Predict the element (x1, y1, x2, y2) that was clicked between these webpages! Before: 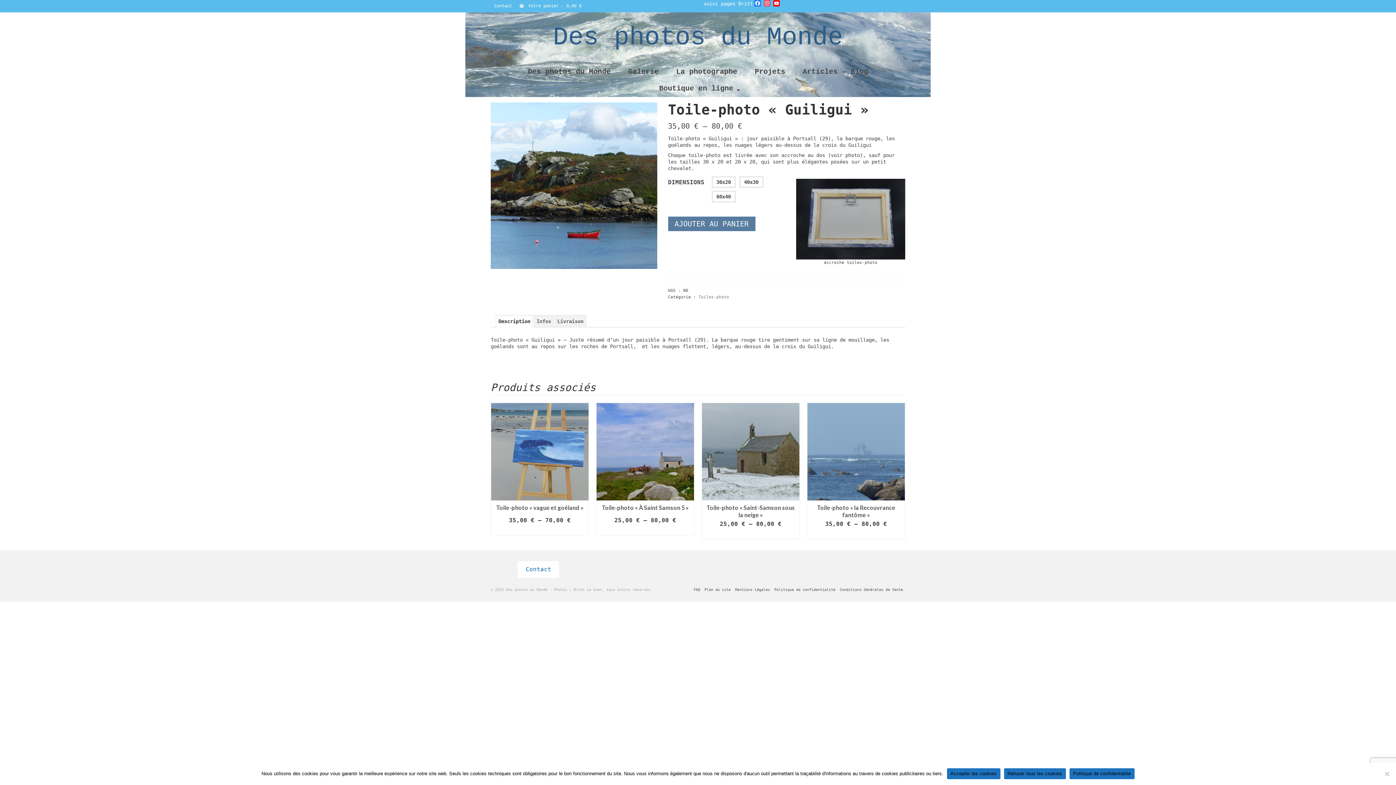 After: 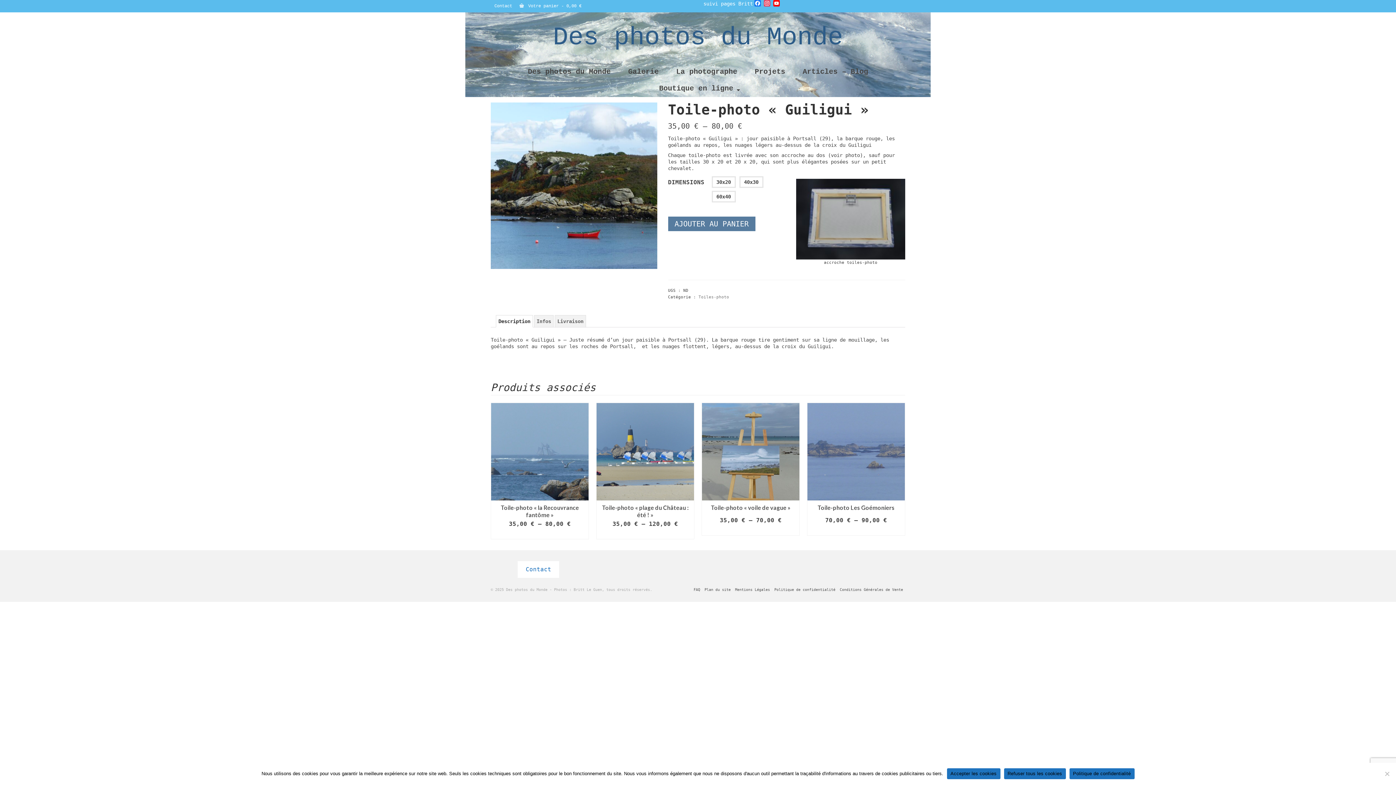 Action: label: Description bbox: (498, 315, 530, 327)